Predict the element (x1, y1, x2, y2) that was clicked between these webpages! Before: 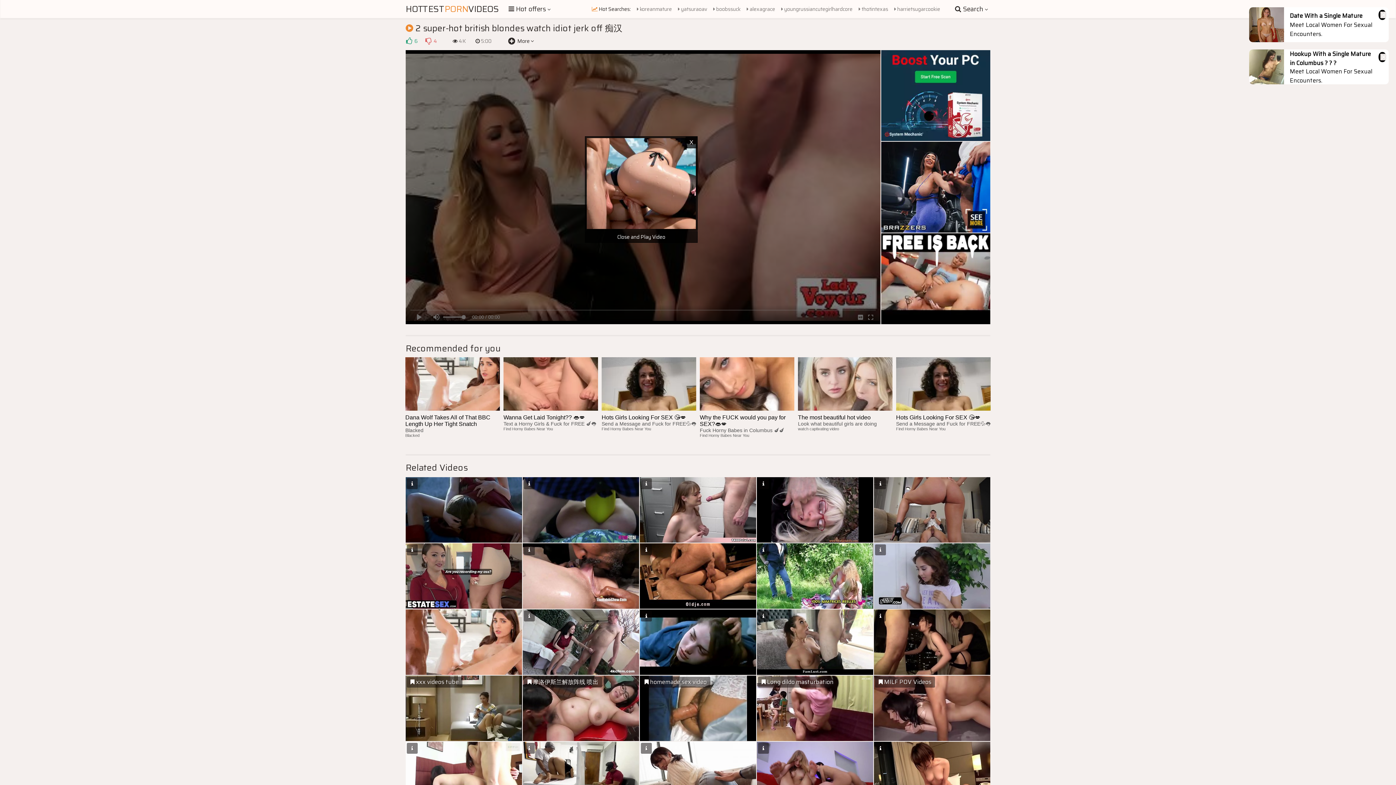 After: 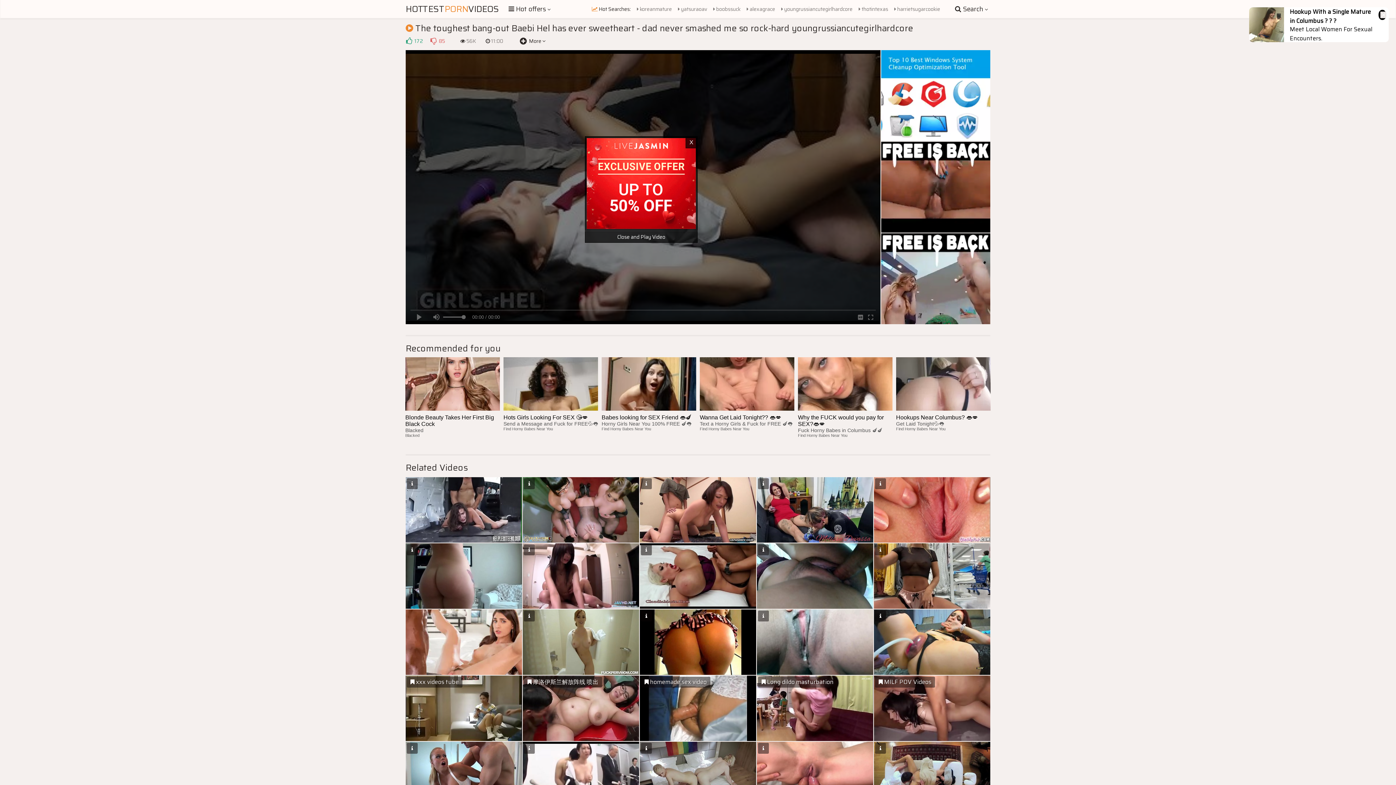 Action: label:  youngrussiancutegirlhardcore bbox: (781, 1, 853, 16)